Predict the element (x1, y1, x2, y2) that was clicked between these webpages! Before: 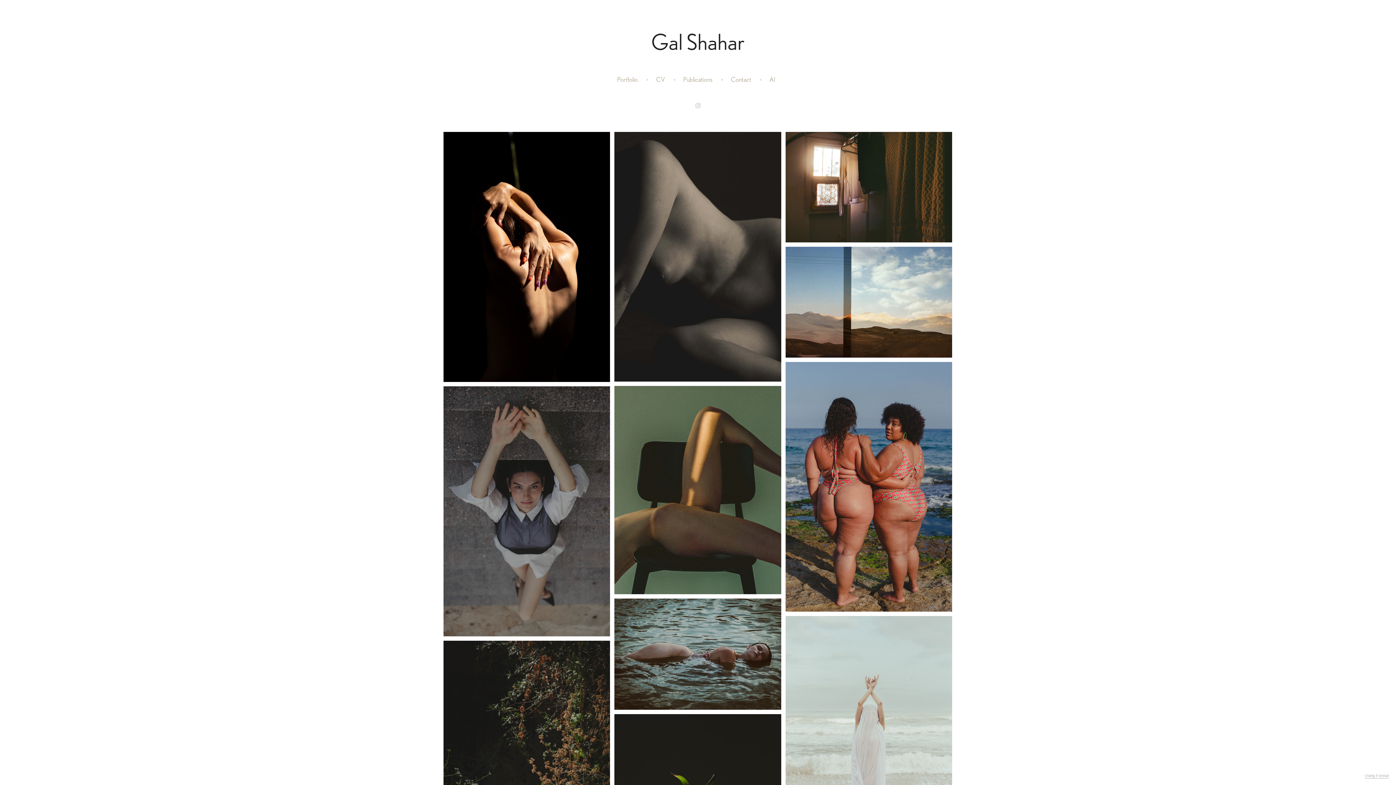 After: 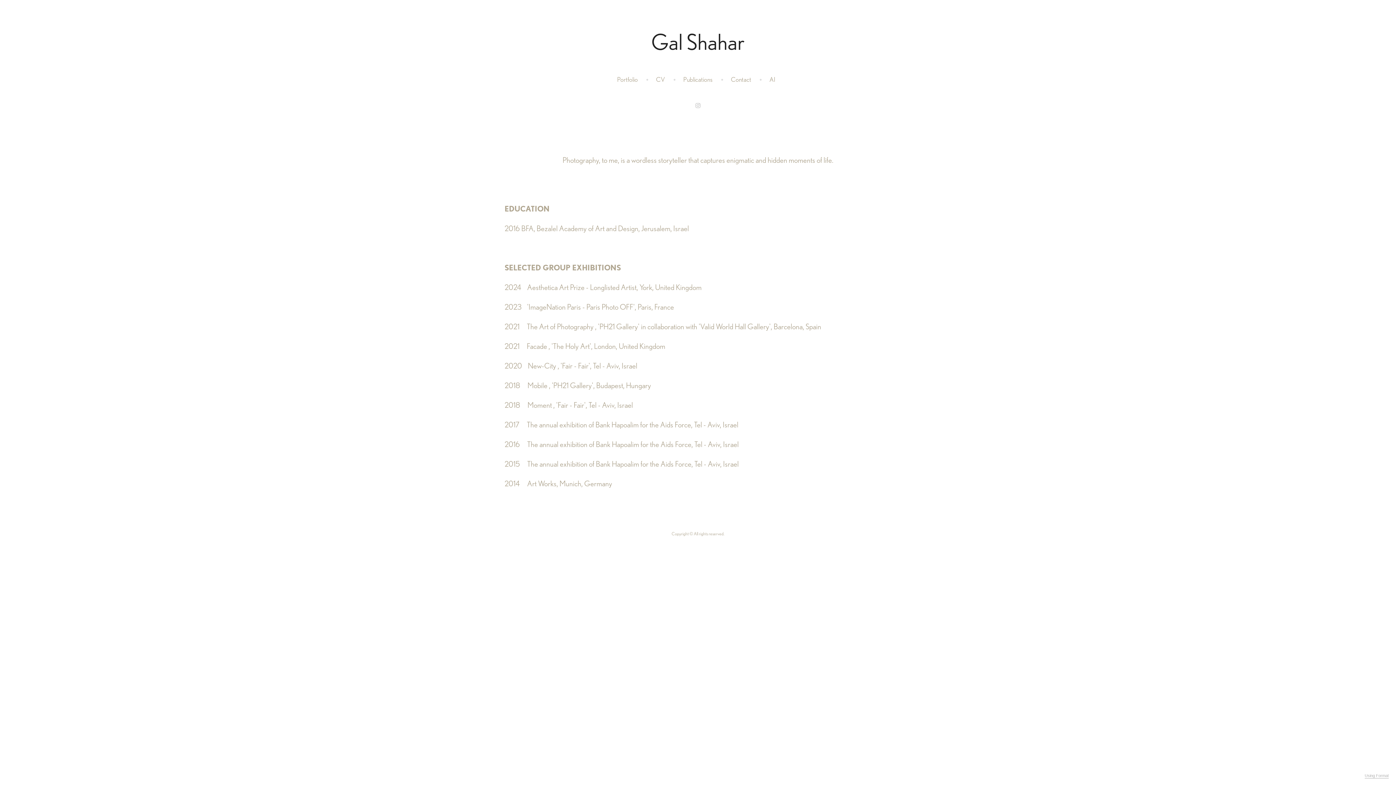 Action: bbox: (656, 75, 665, 83) label: CV